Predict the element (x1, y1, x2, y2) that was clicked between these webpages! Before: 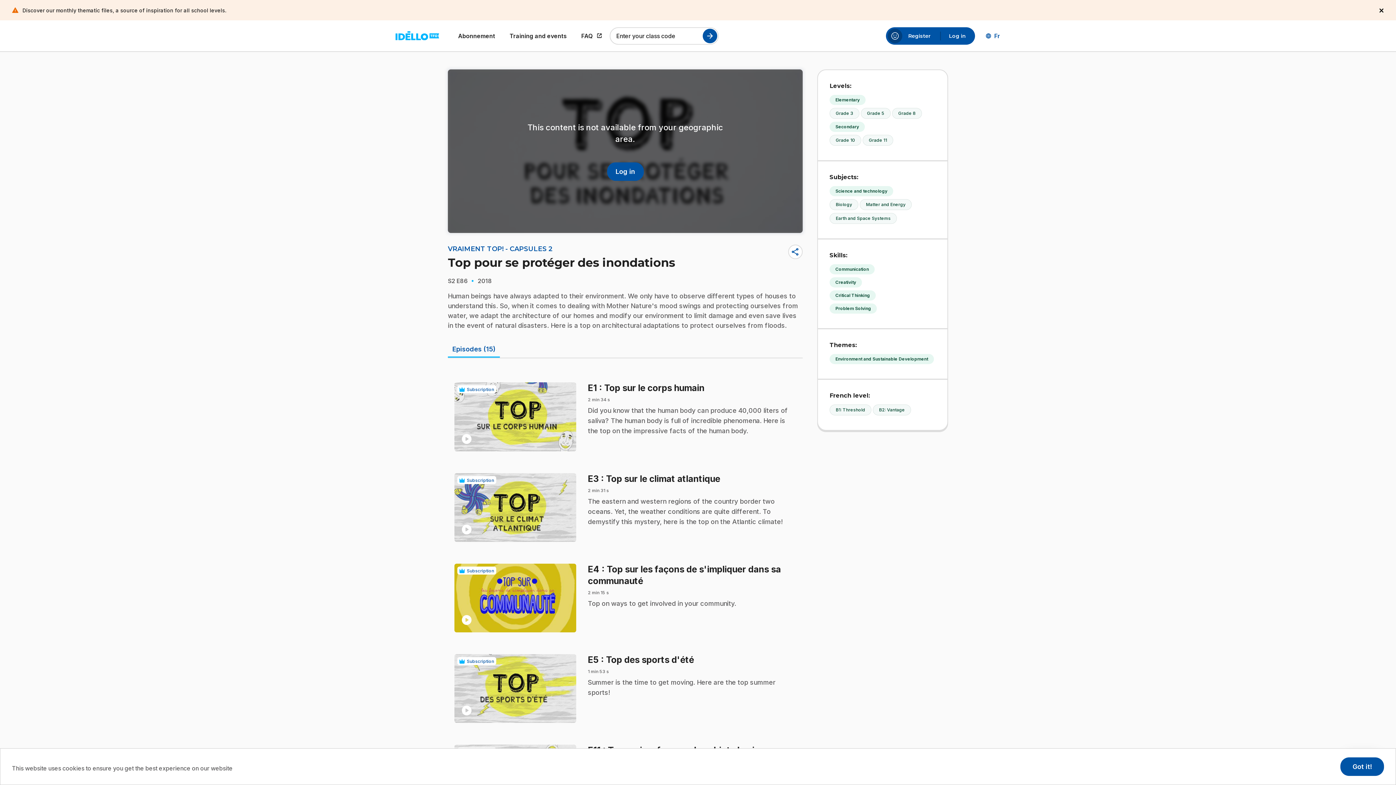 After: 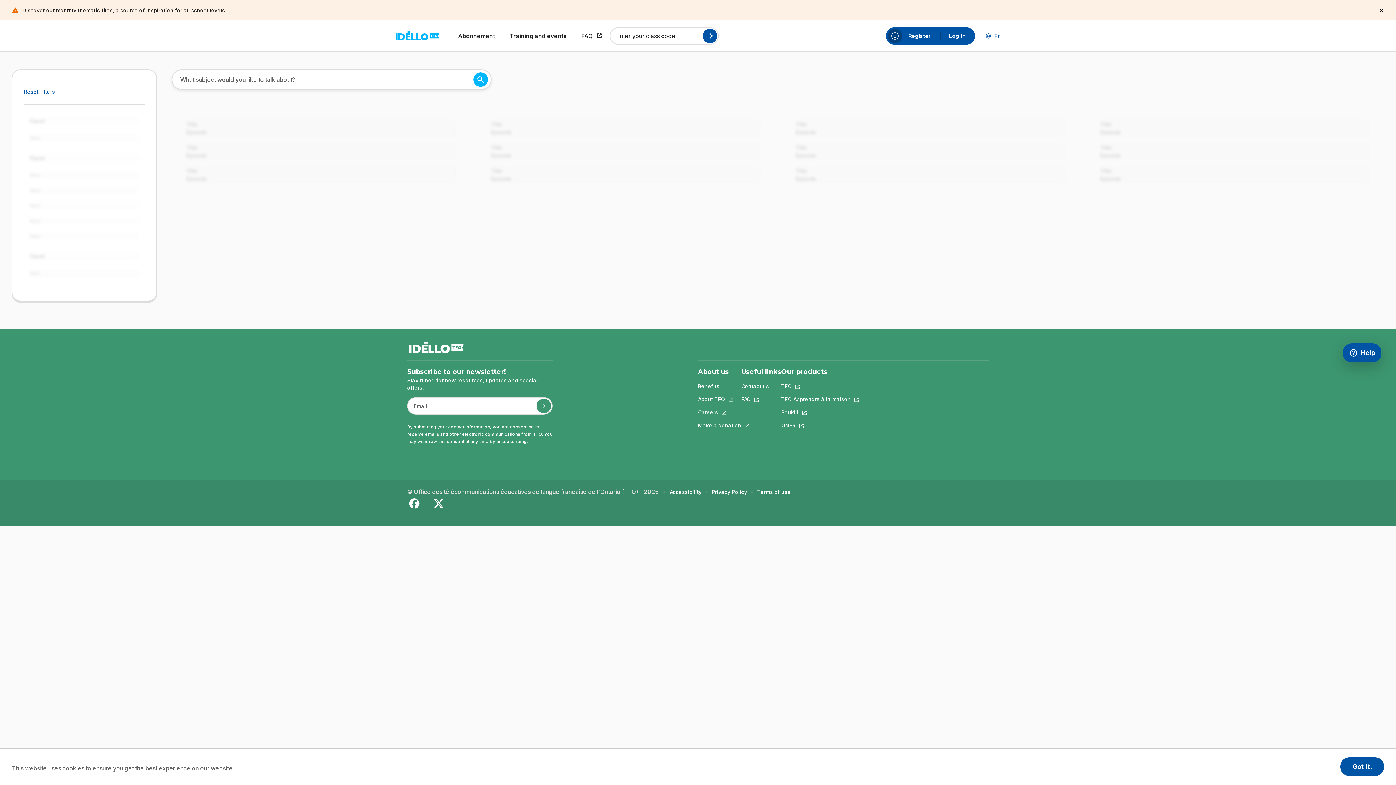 Action: label: Elementary bbox: (829, 94, 865, 105)